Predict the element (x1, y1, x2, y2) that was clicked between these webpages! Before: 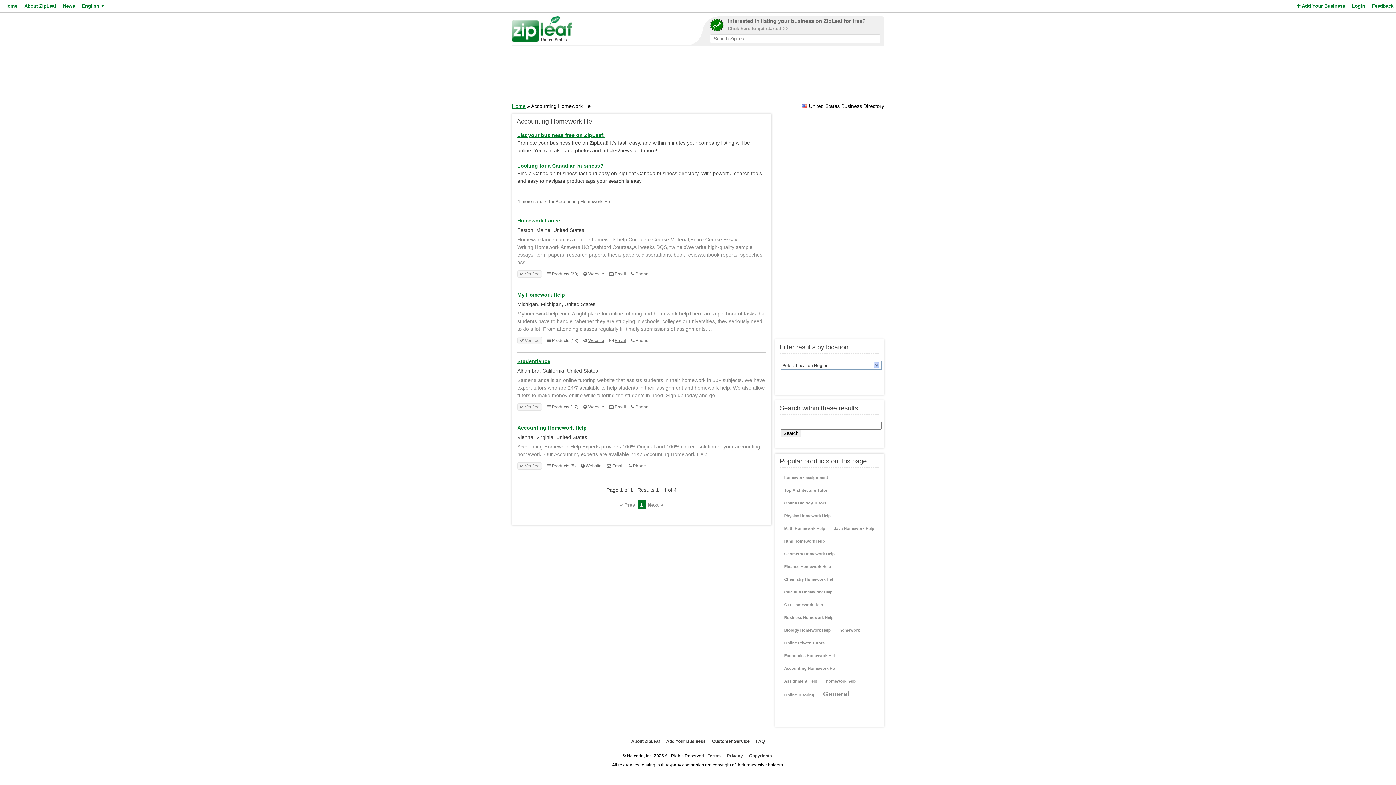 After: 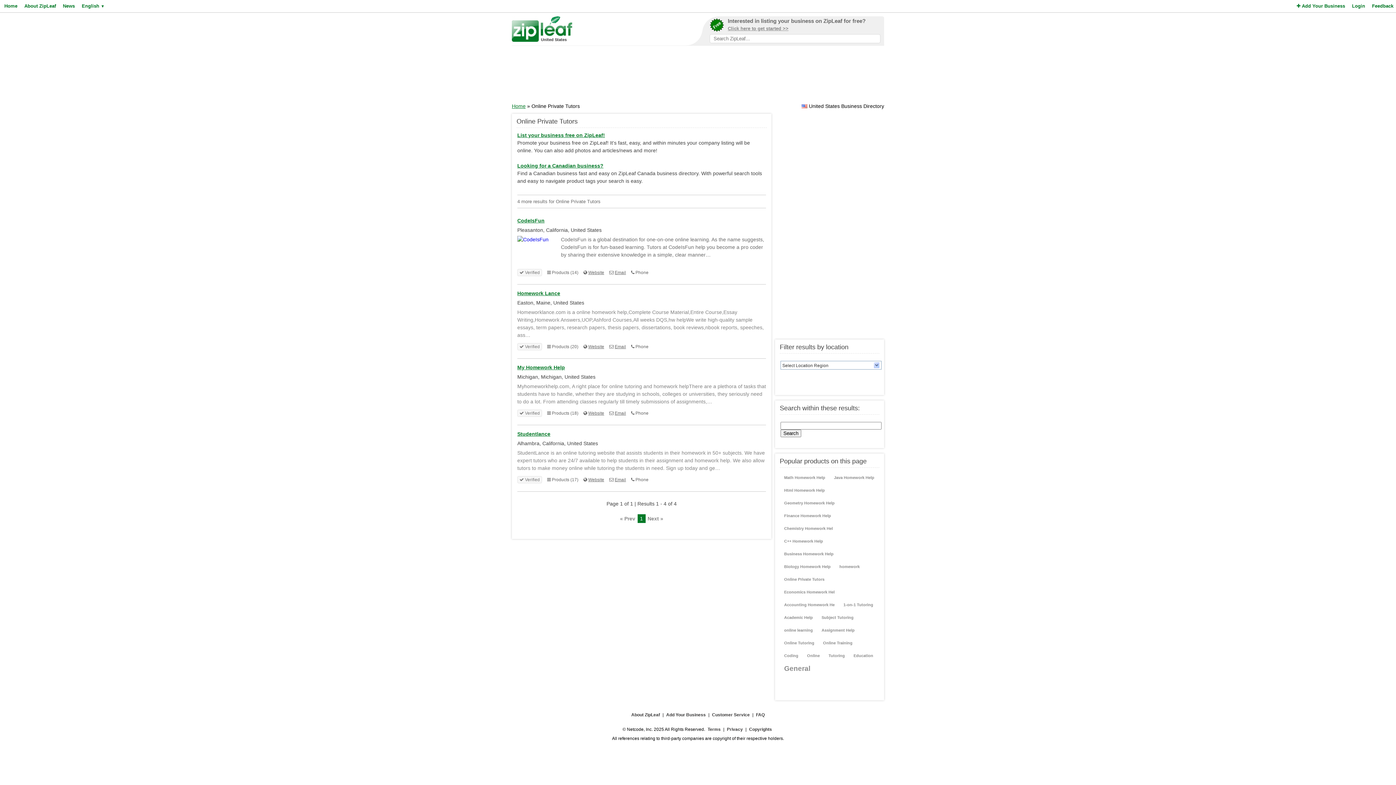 Action: label: Online Private Tutors bbox: (781, 637, 827, 649)